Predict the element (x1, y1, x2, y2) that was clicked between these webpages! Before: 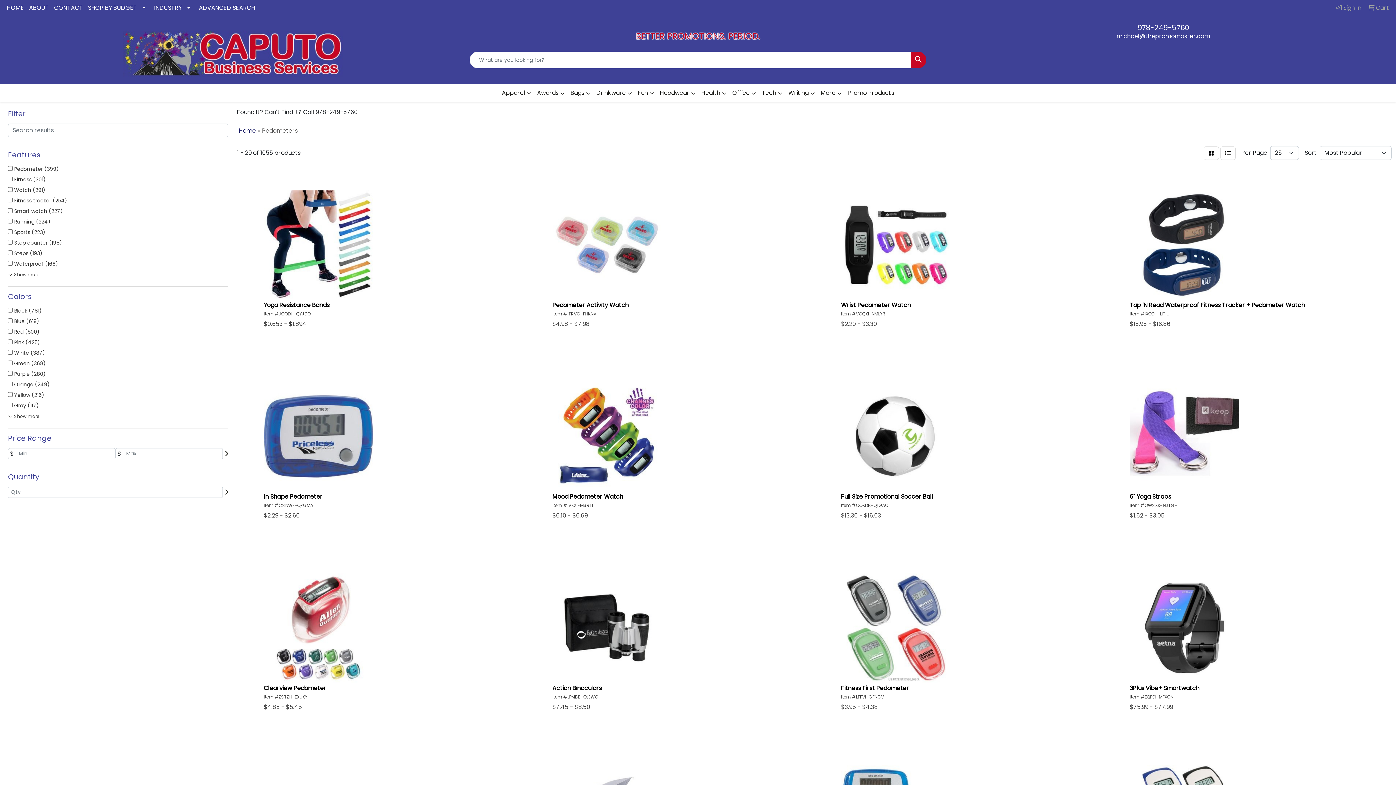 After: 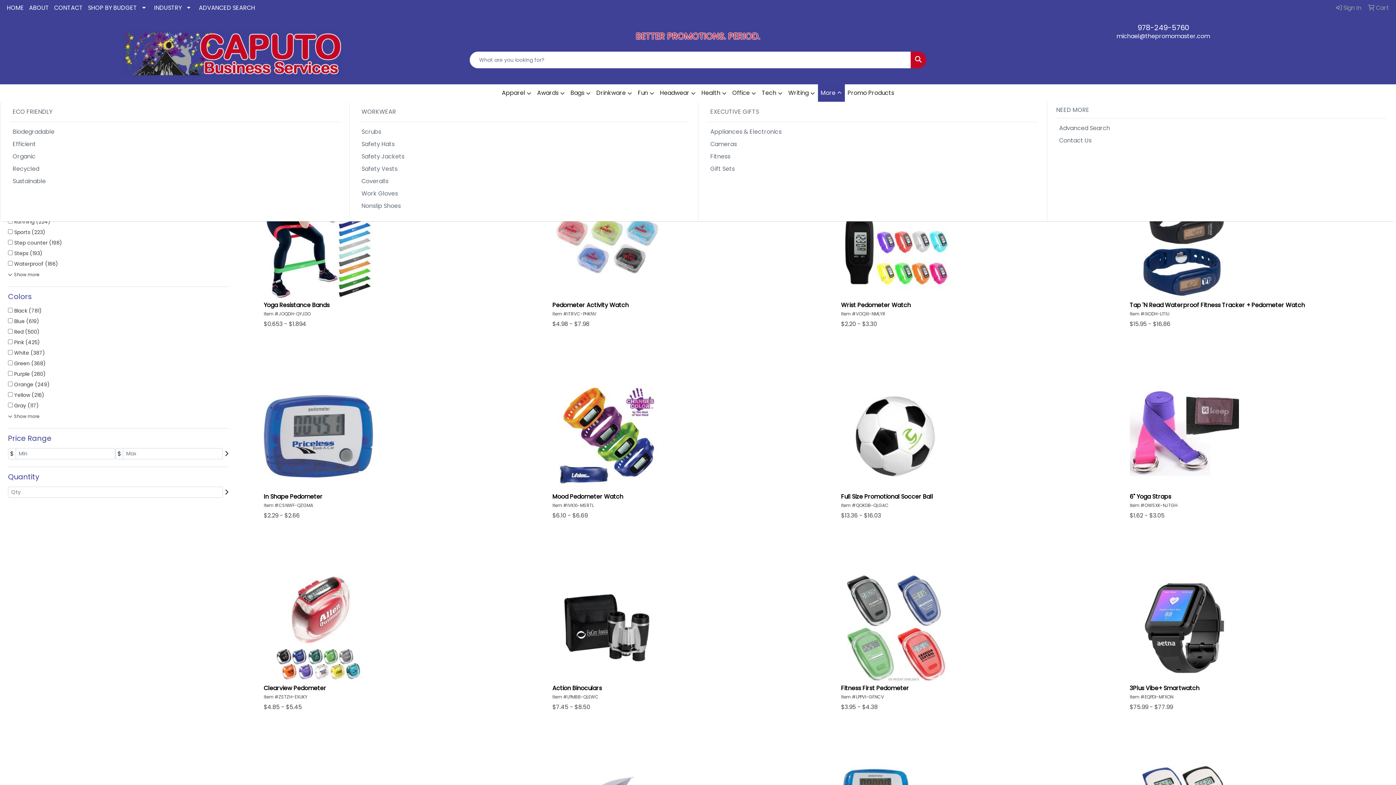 Action: bbox: (818, 84, 844, 102) label: More